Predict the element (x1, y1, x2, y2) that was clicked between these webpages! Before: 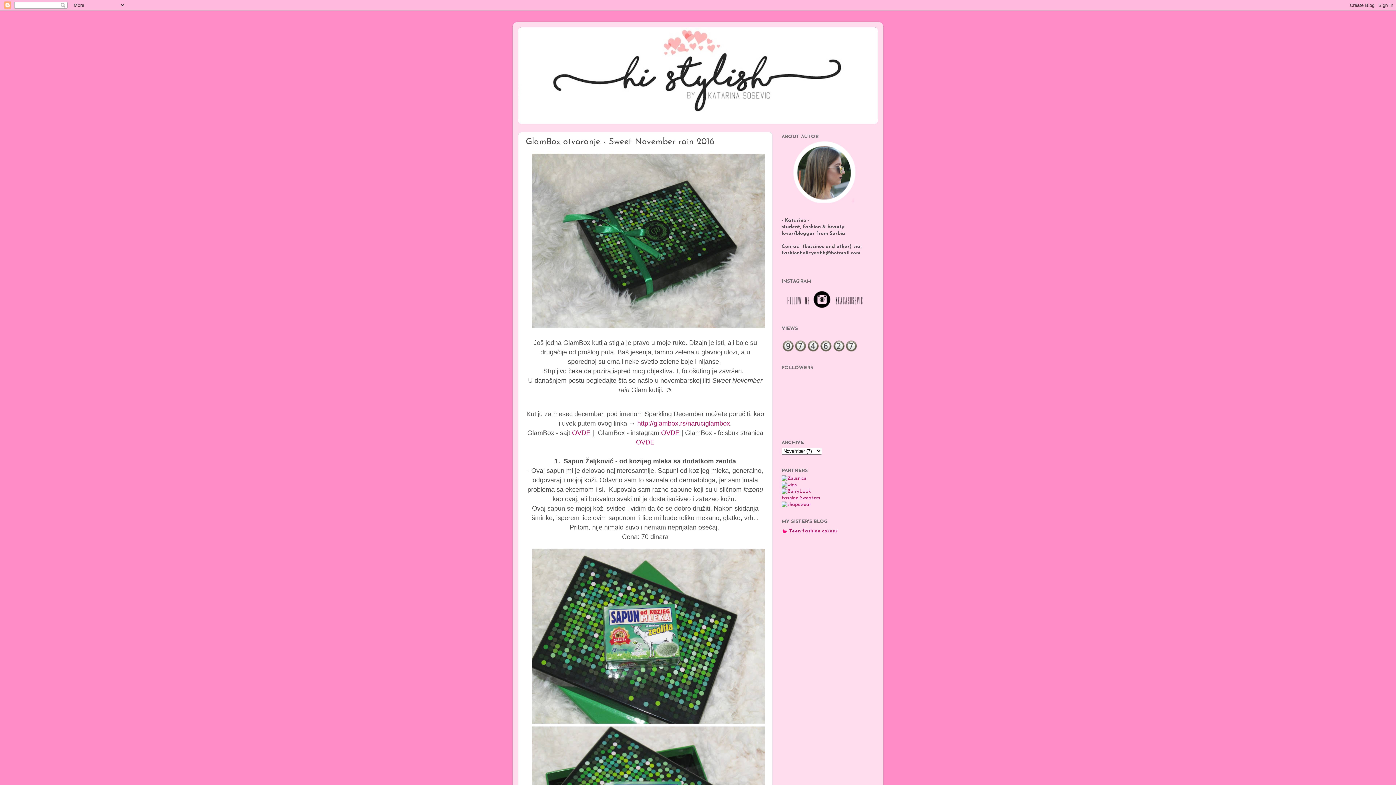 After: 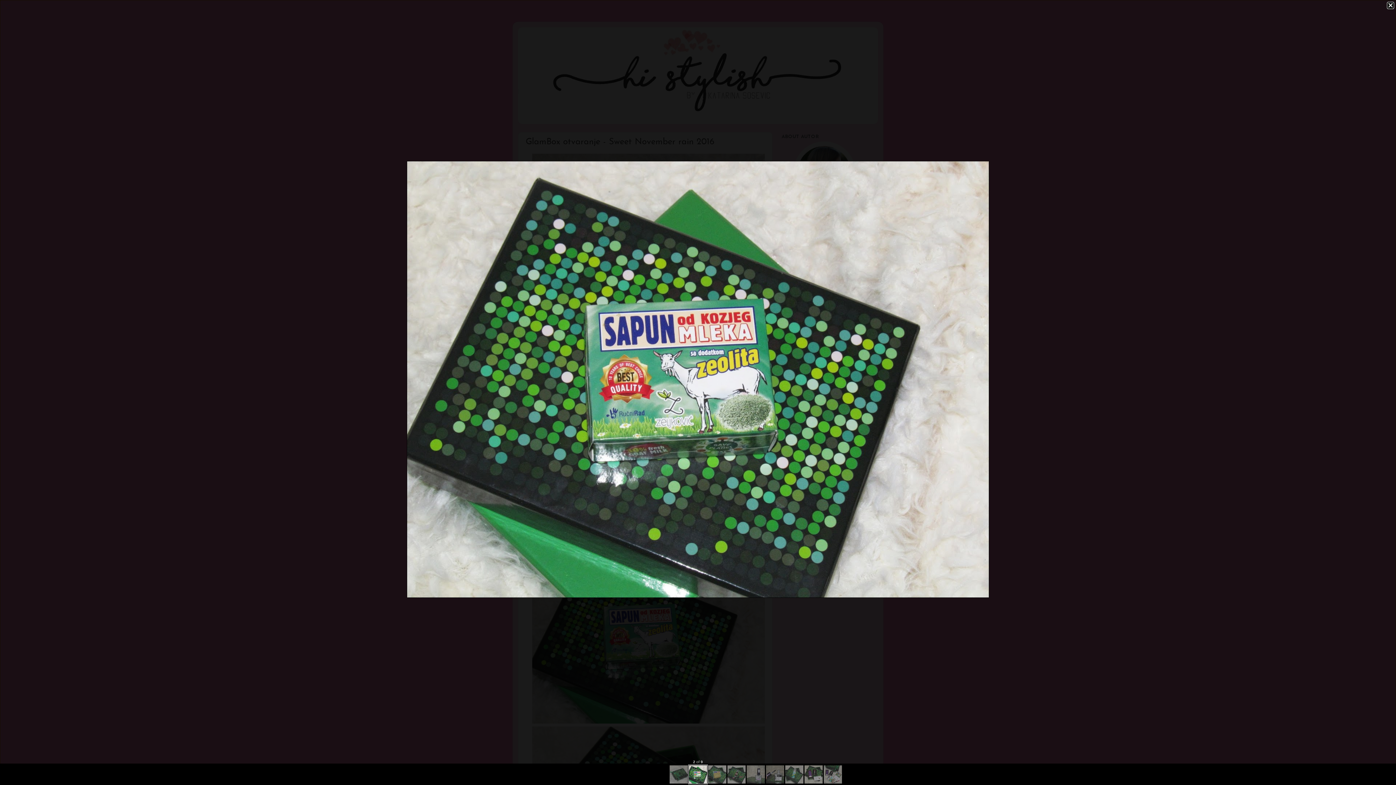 Action: bbox: (532, 718, 765, 725)